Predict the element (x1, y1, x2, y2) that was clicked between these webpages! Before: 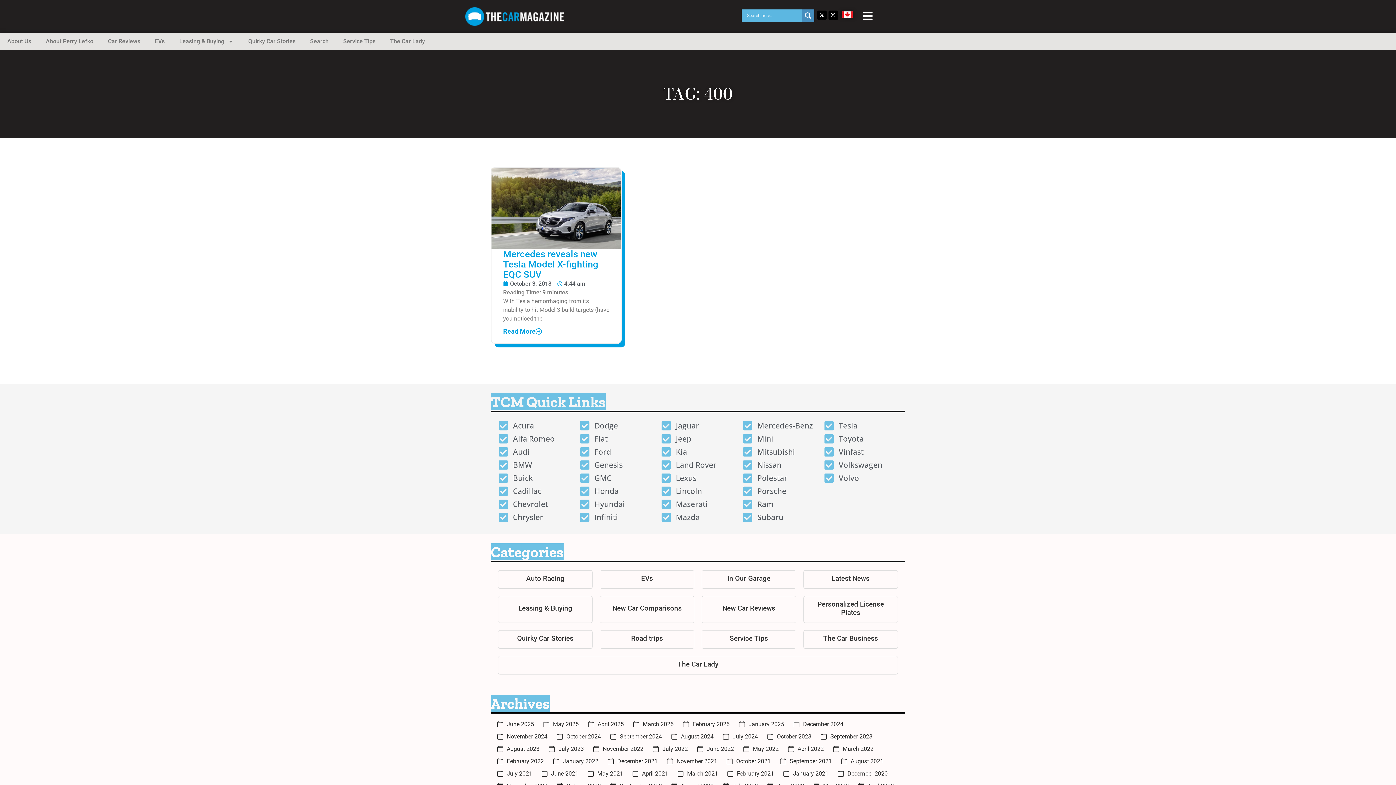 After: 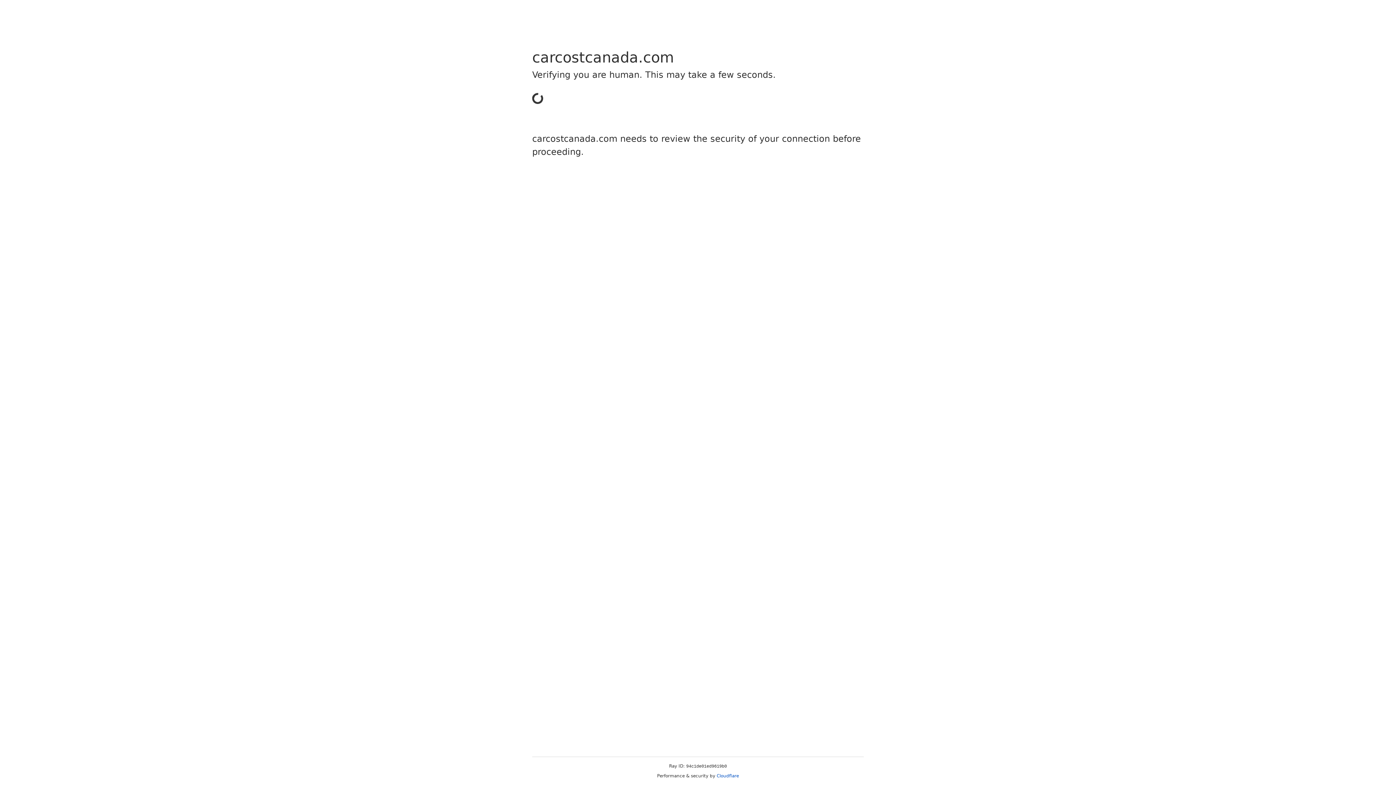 Action: label: Dodge bbox: (579, 420, 653, 431)